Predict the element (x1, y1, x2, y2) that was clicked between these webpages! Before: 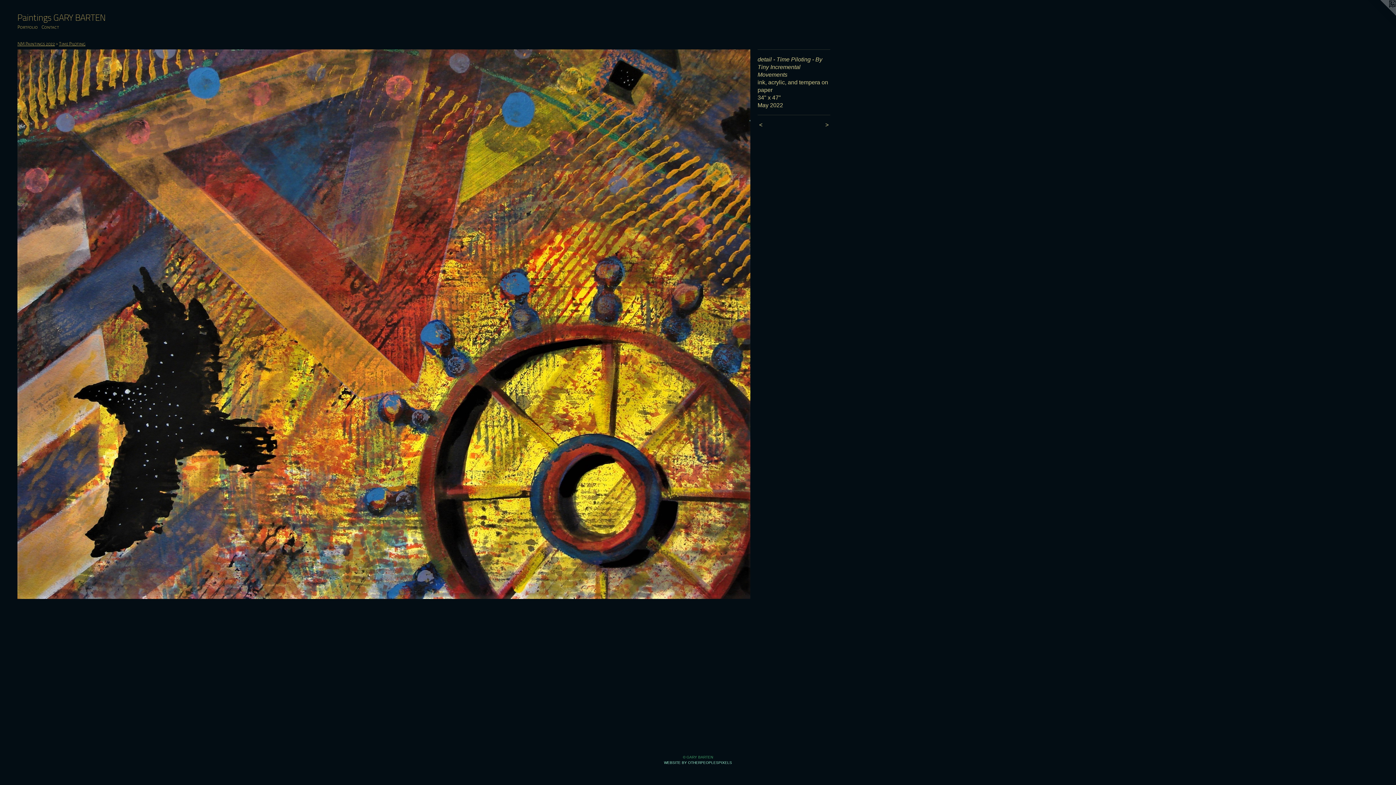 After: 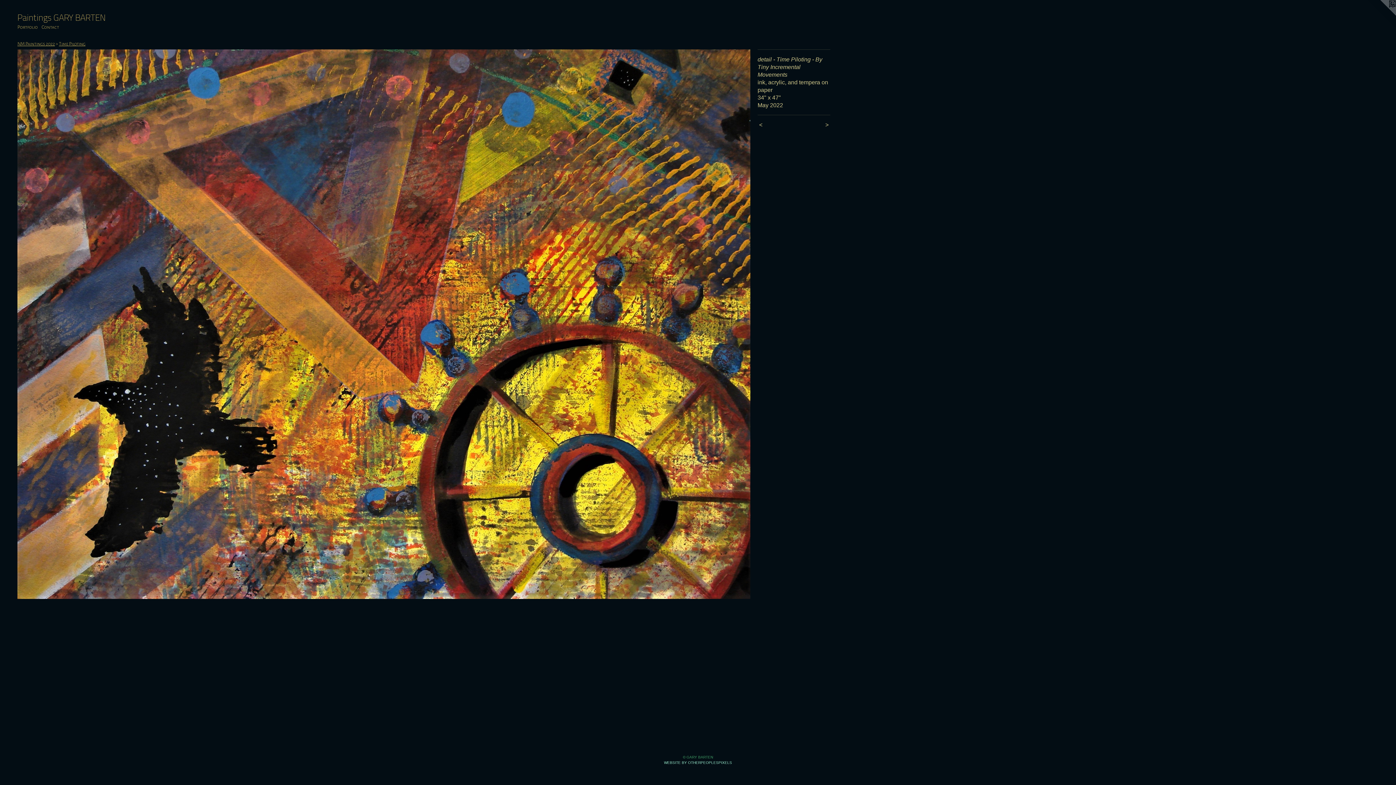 Action: bbox: (1367, 0, 1396, 29)